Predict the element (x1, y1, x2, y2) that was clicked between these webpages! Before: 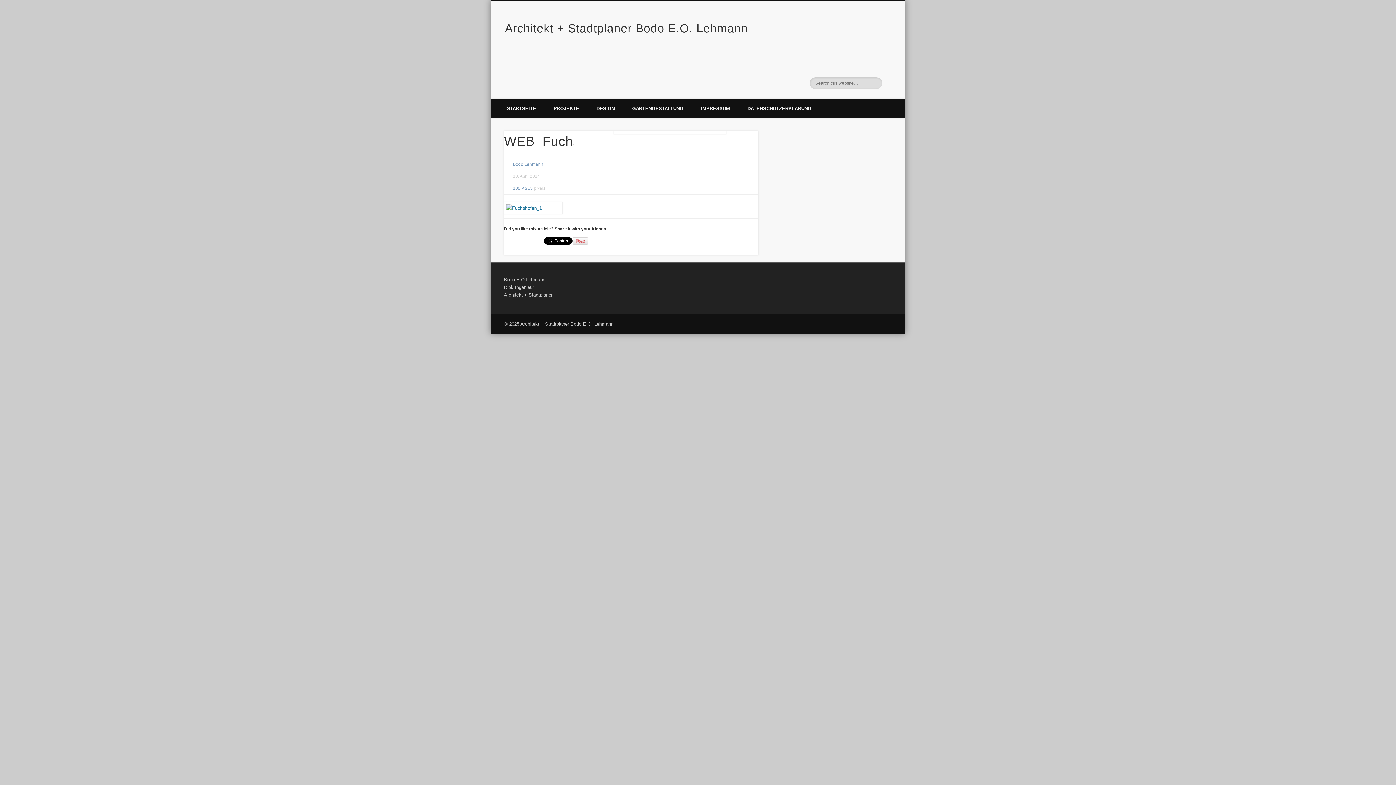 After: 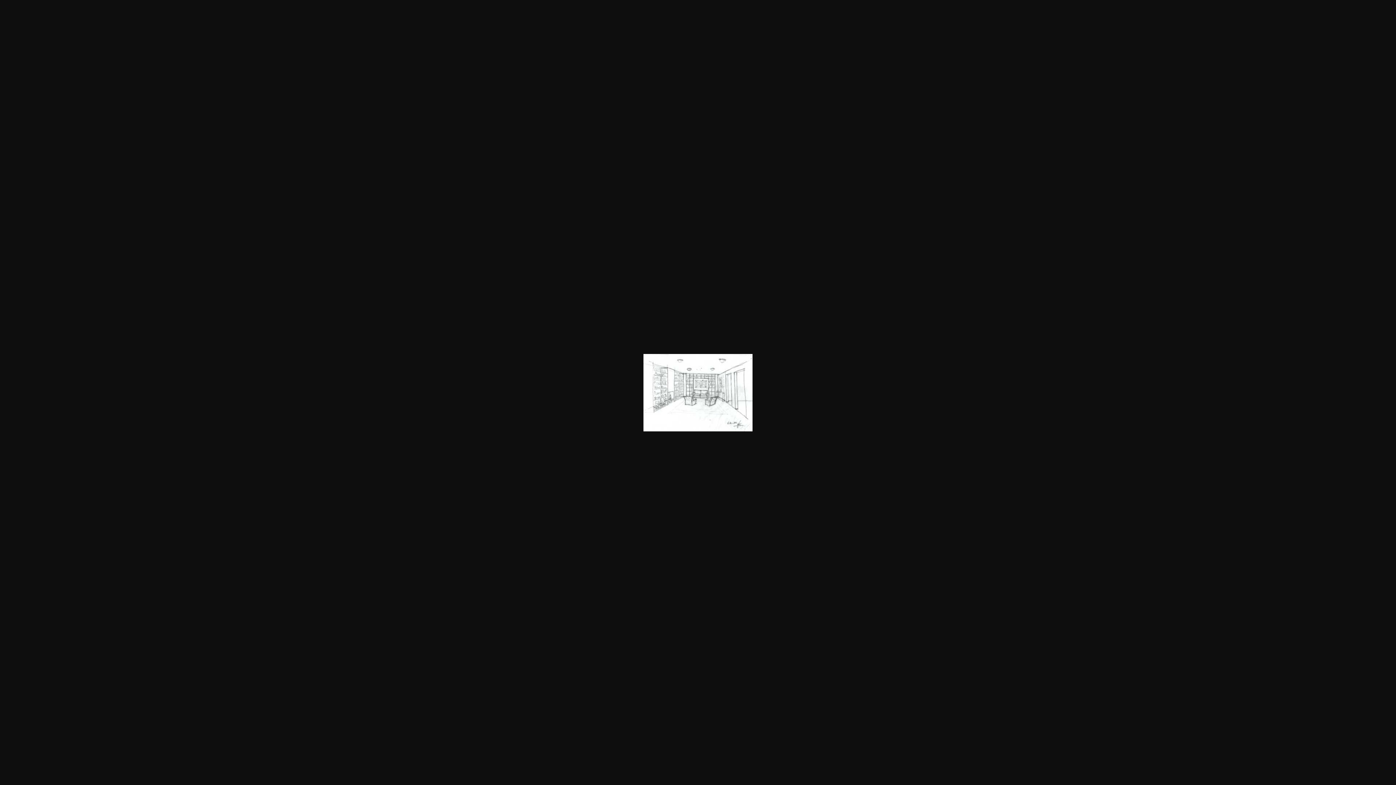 Action: label: 300 × 213 bbox: (512, 185, 532, 191)